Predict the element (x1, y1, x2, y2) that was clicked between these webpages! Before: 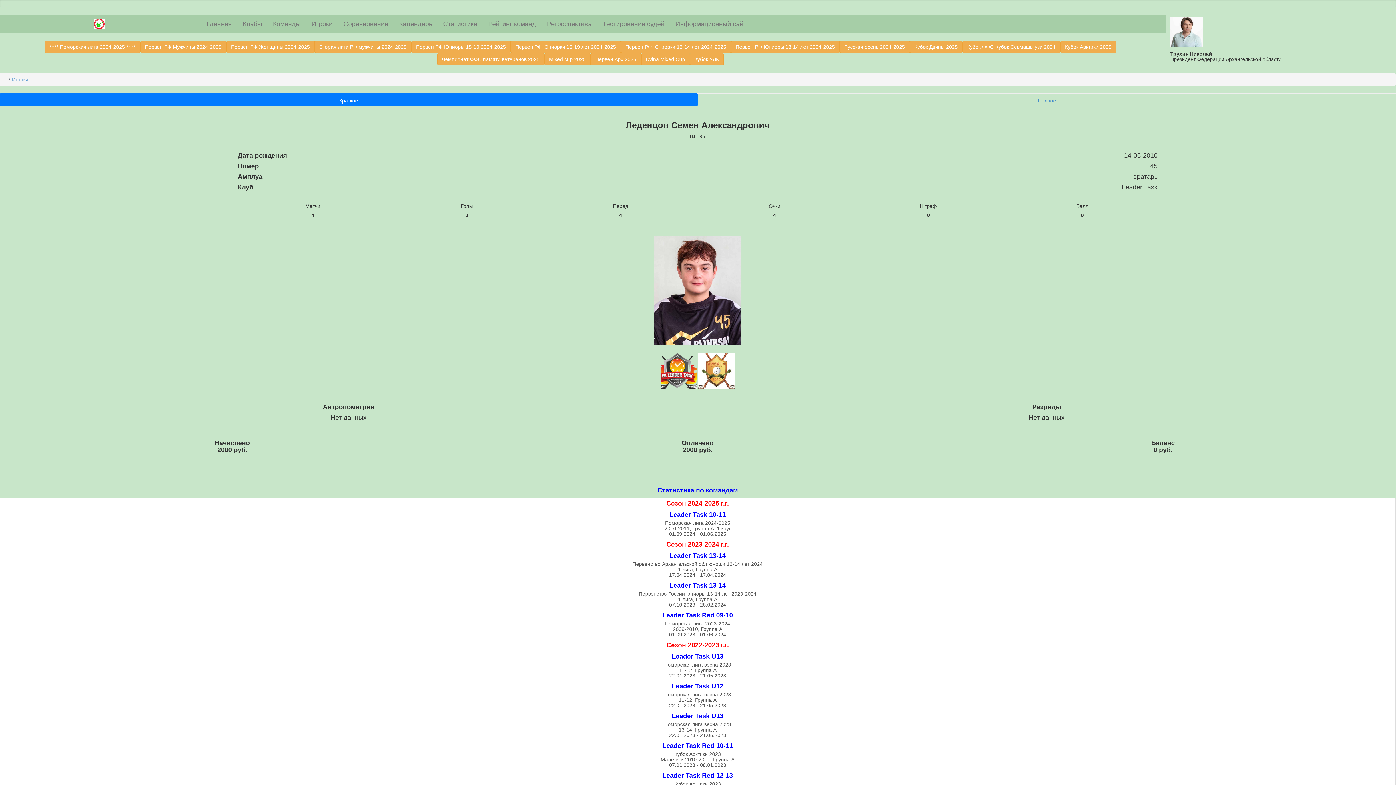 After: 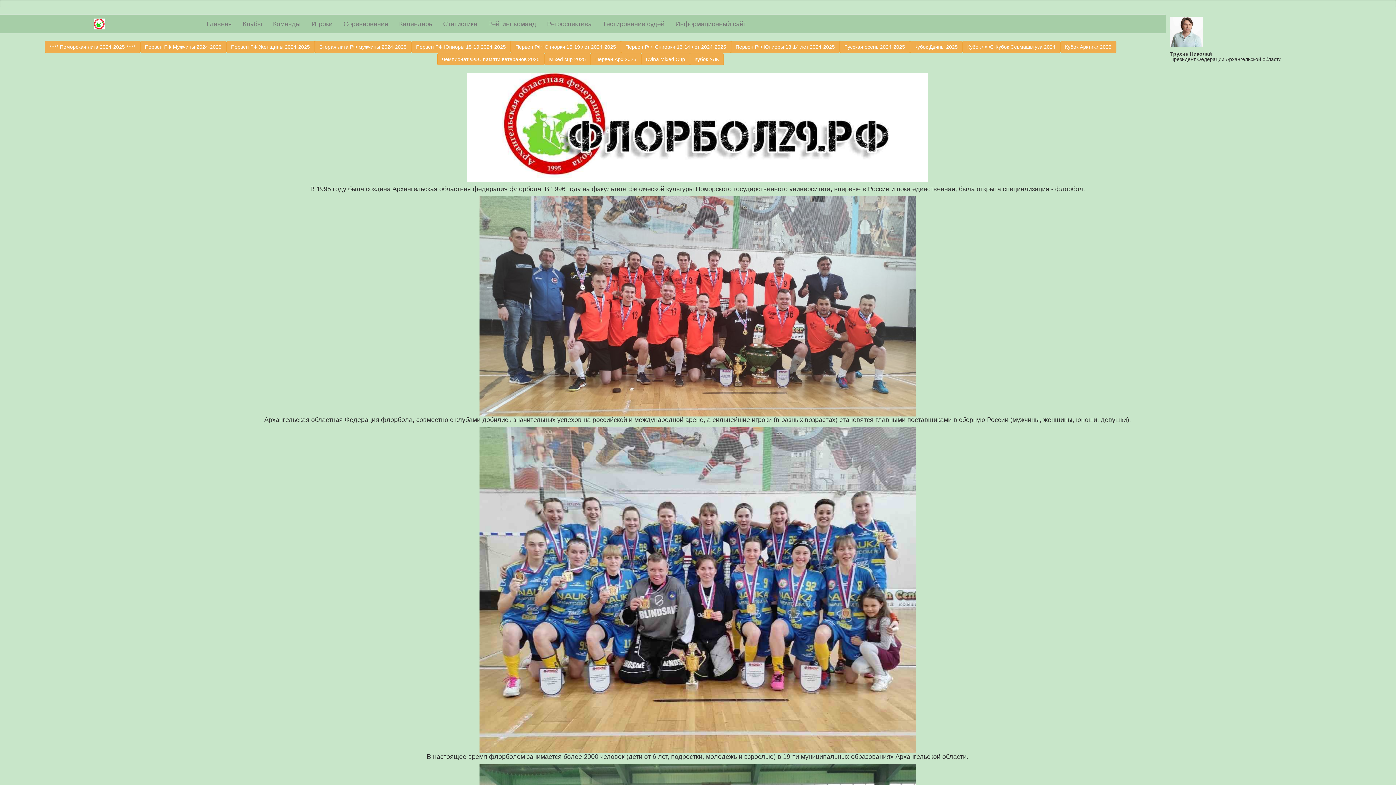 Action: label: Главная bbox: (201, 18, 237, 29)